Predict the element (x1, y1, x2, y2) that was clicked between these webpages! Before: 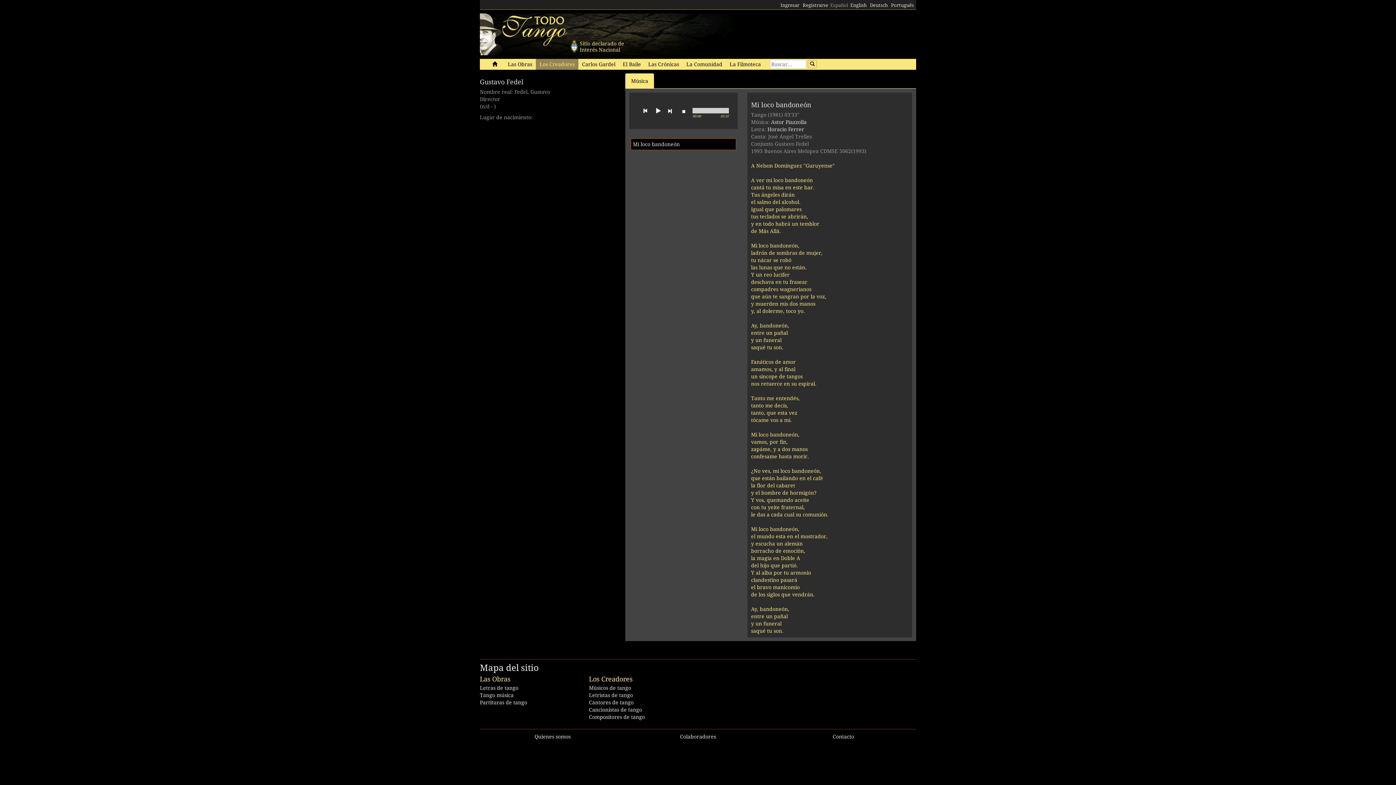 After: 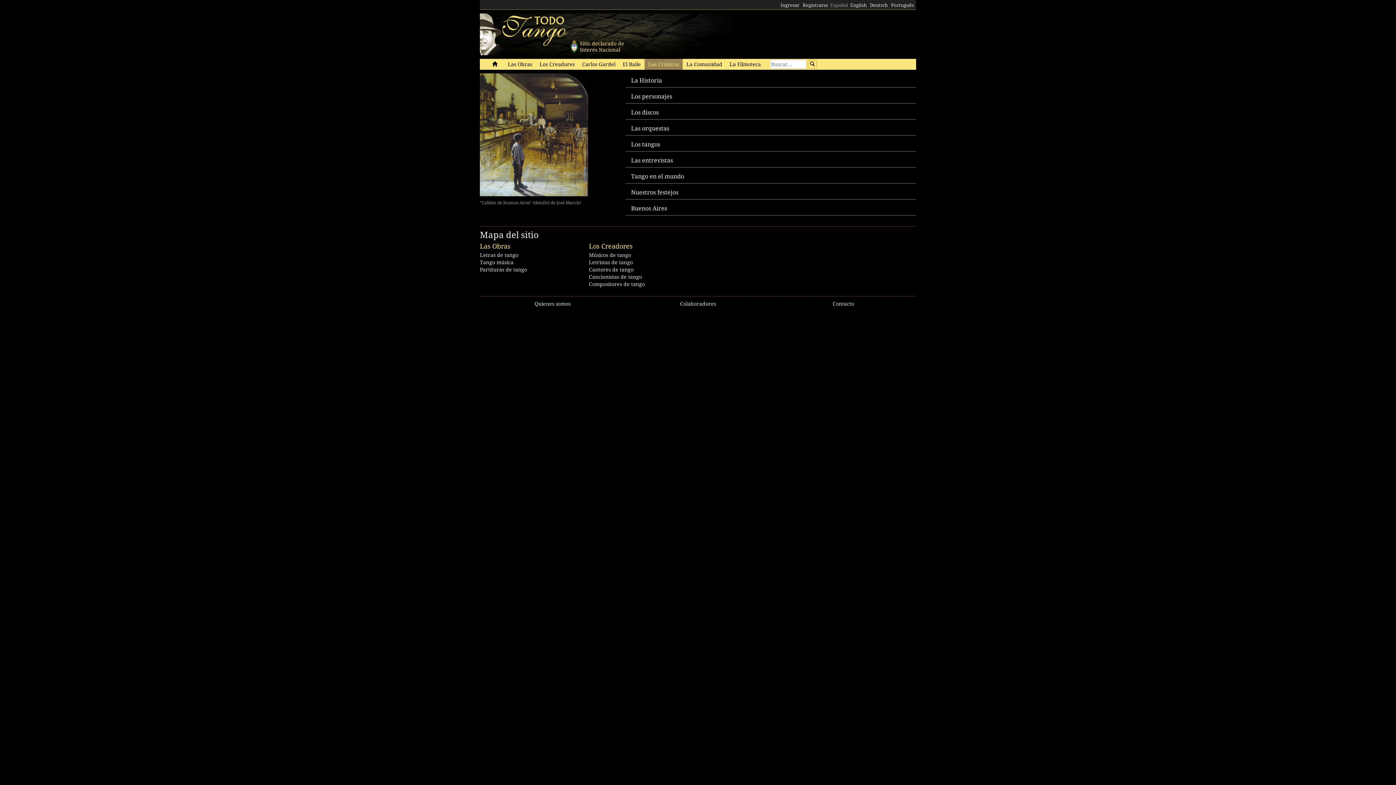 Action: bbox: (644, 58, 682, 69) label: Las Crónicas